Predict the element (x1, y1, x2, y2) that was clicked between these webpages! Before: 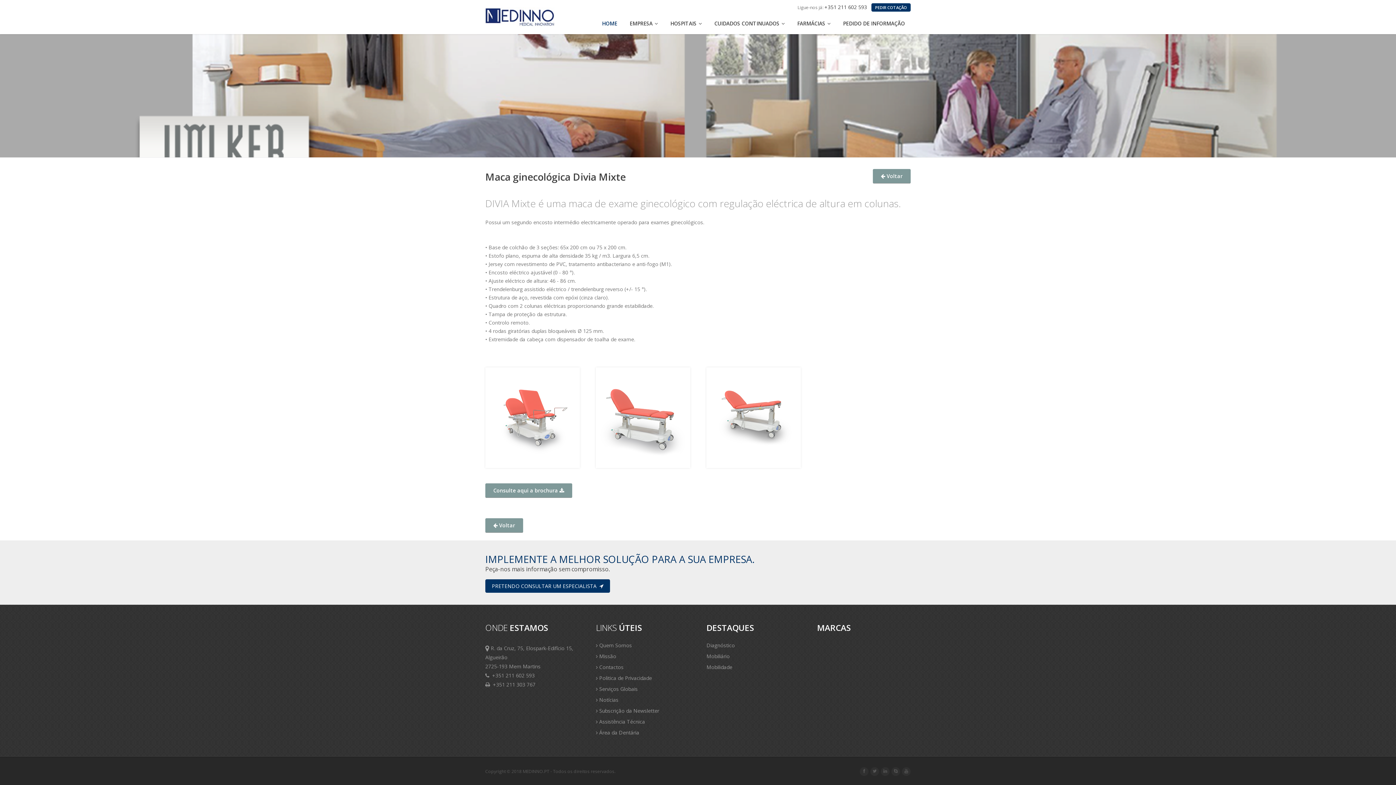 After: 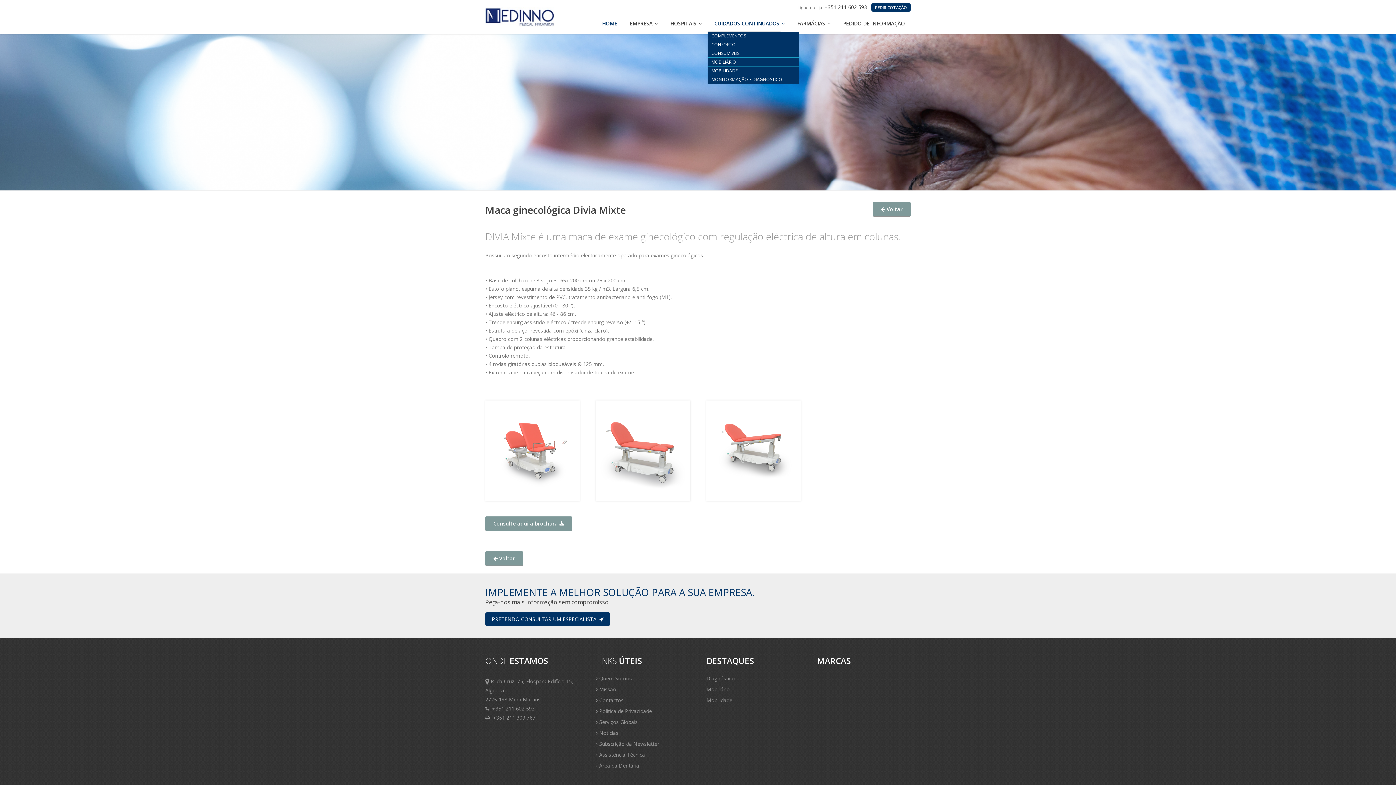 Action: bbox: (707, 18, 790, 34) label: CUIDADOS CONTINUADOS 